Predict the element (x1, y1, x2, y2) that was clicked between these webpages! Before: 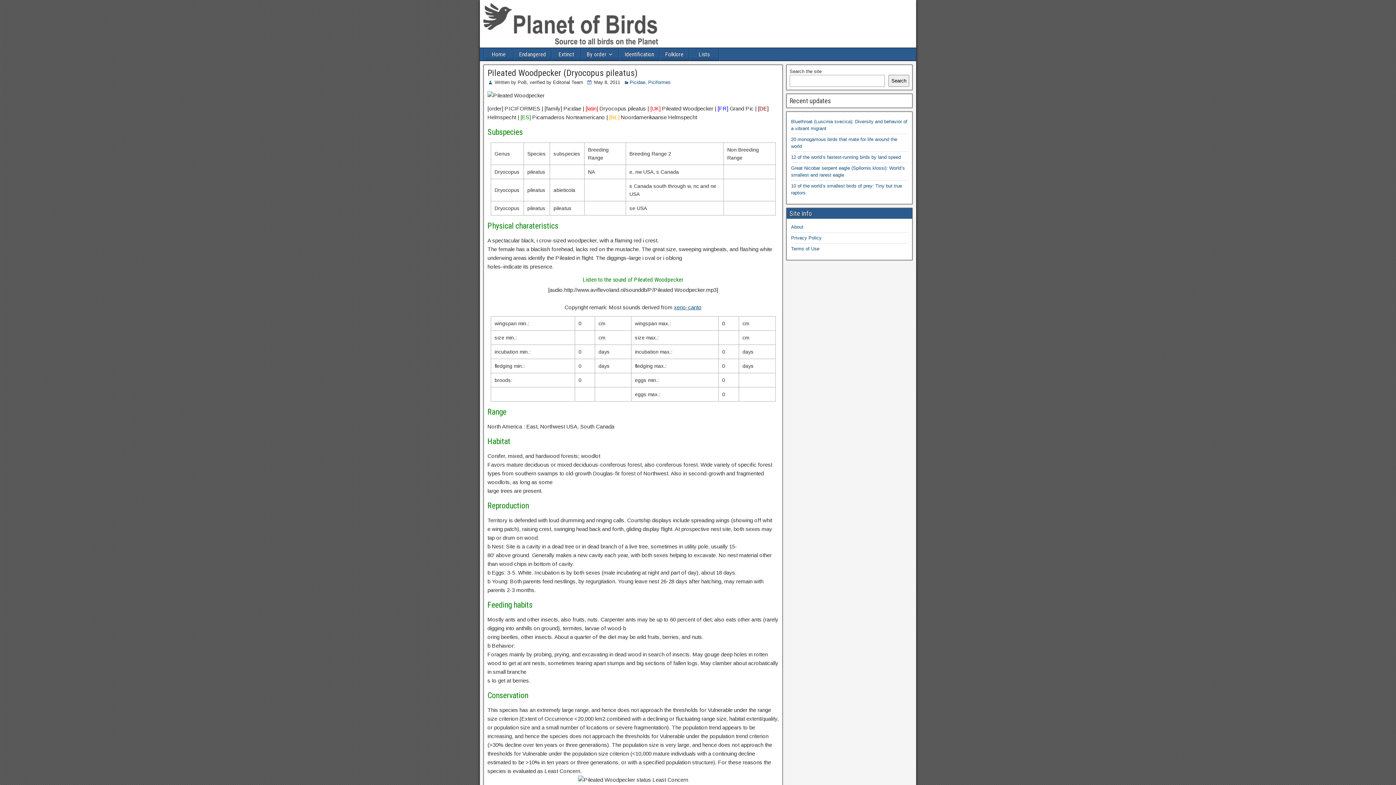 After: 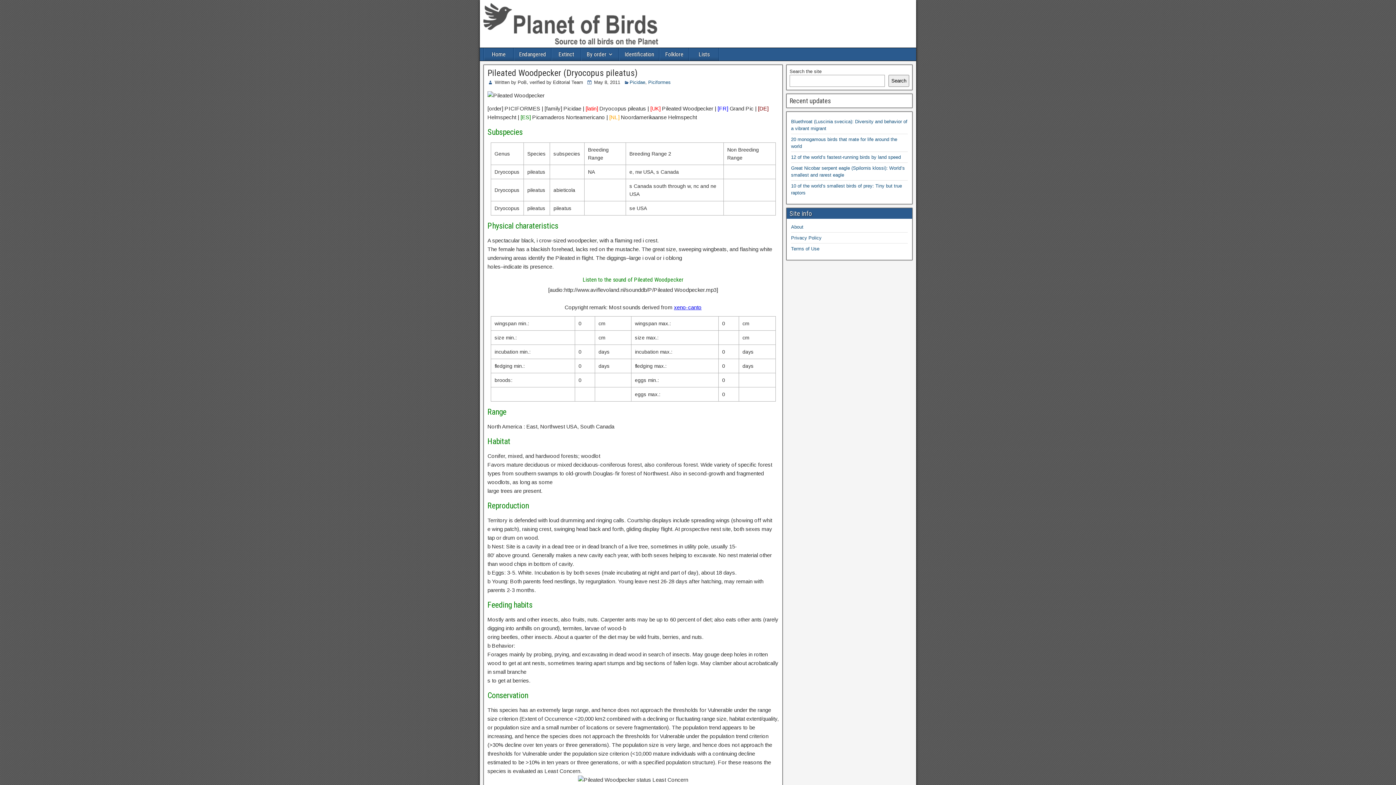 Action: bbox: (674, 304, 701, 310) label: xeno-canto